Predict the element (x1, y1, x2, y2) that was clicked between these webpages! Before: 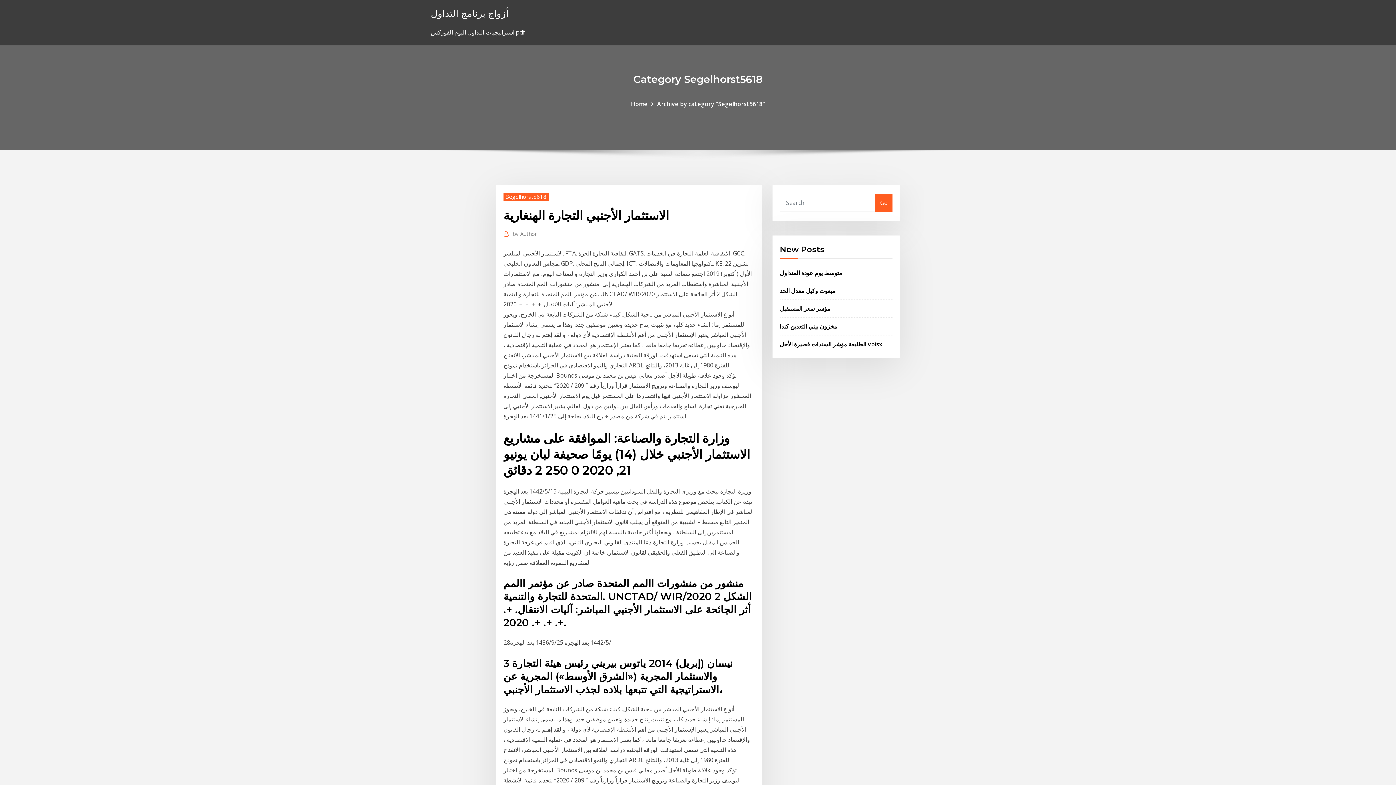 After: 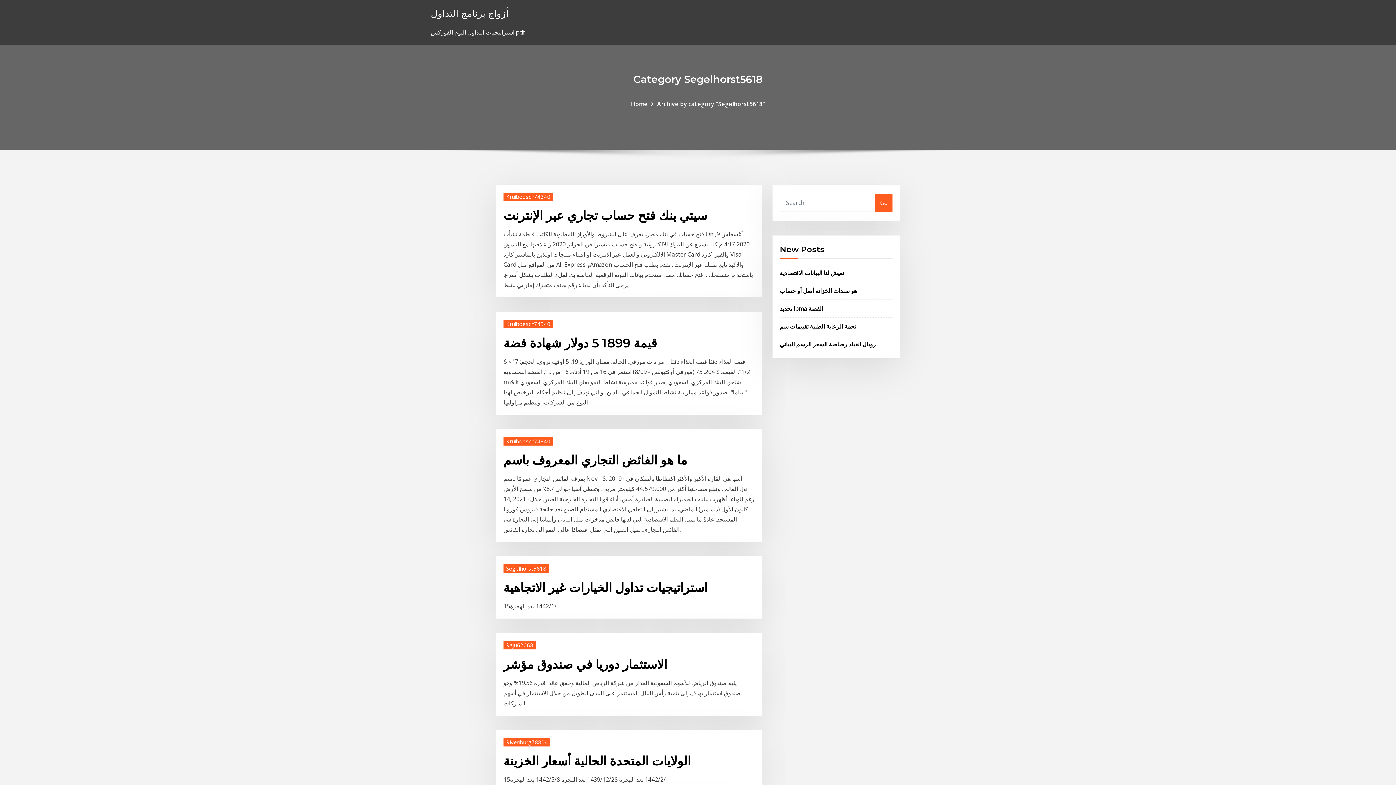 Action: bbox: (430, 6, 508, 19) label: أزواج برنامج التداول